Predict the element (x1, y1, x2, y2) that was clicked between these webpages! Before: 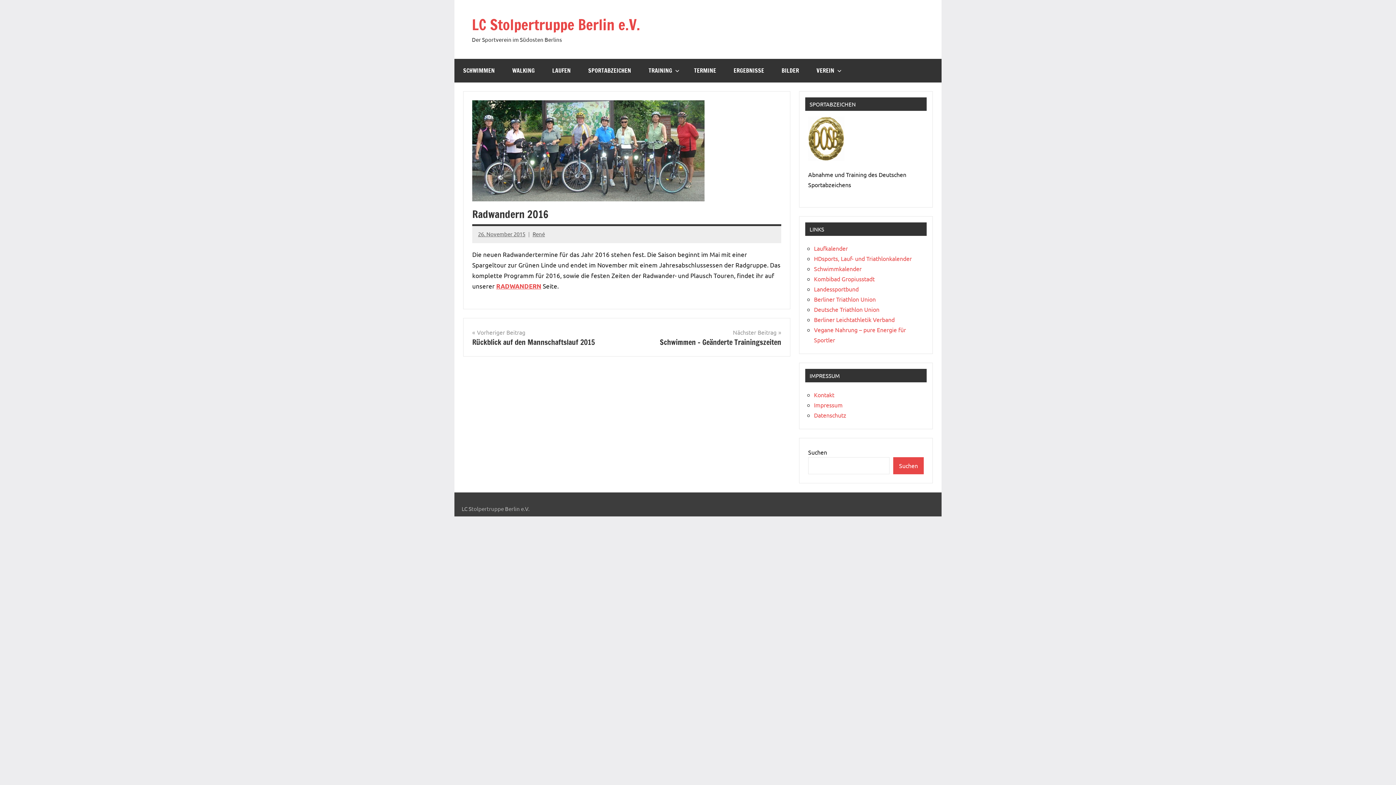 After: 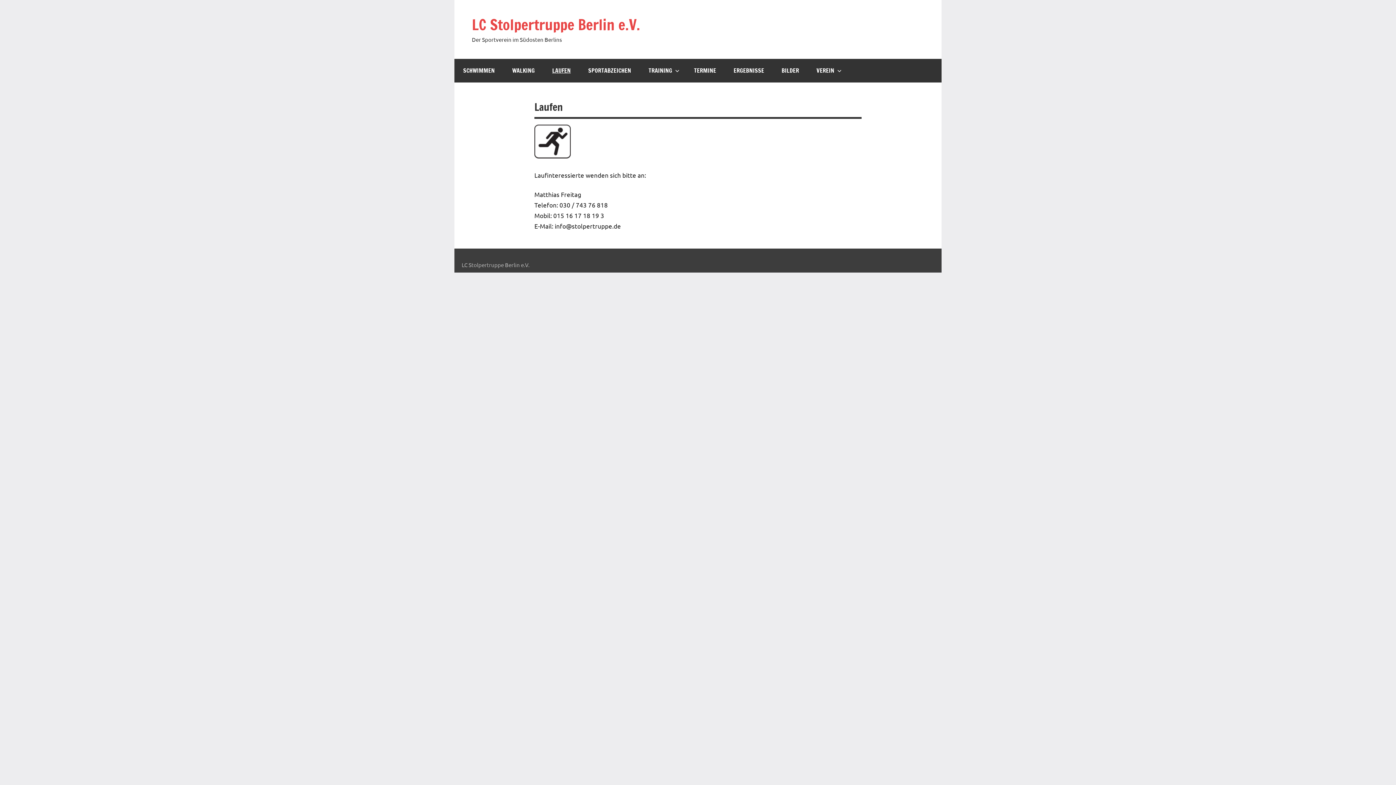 Action: label: LAUFEN bbox: (543, 58, 579, 82)